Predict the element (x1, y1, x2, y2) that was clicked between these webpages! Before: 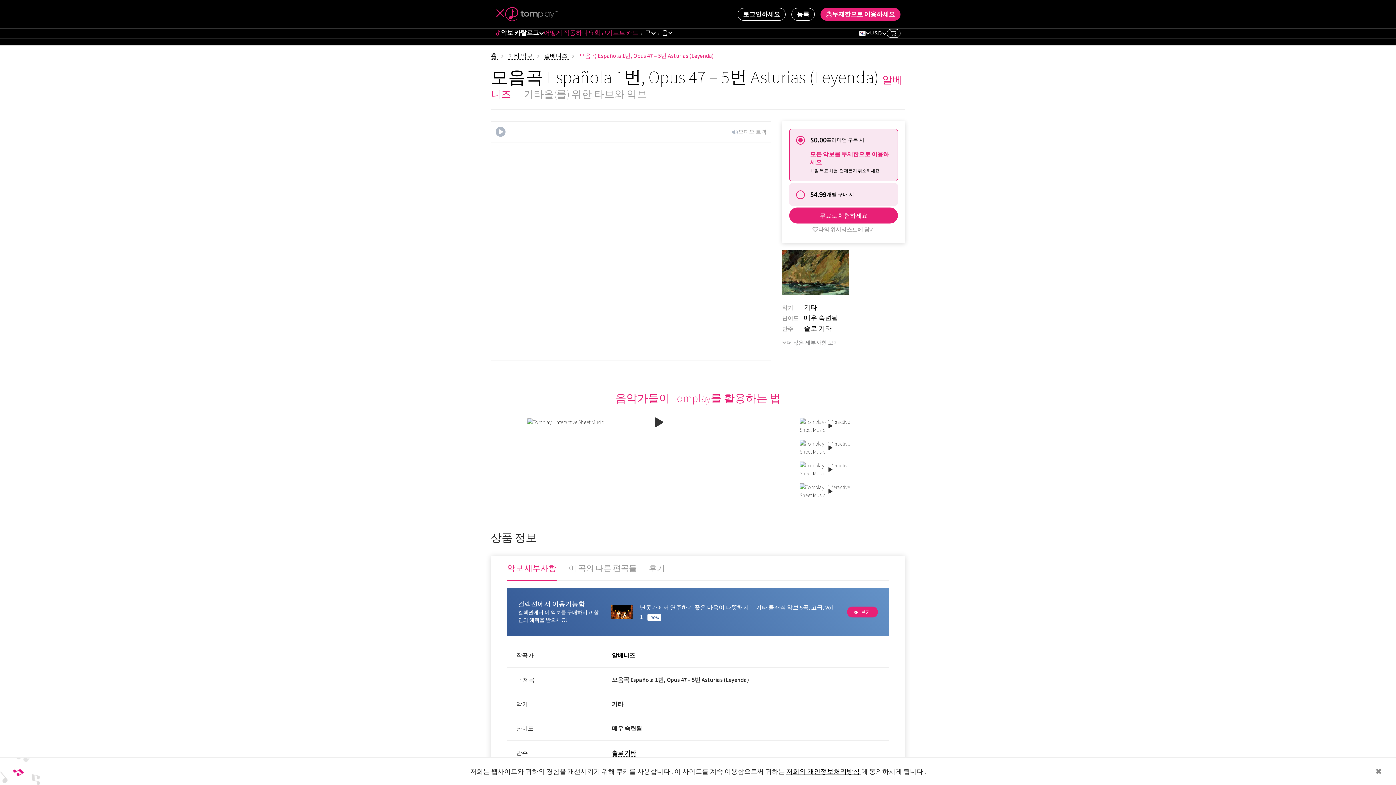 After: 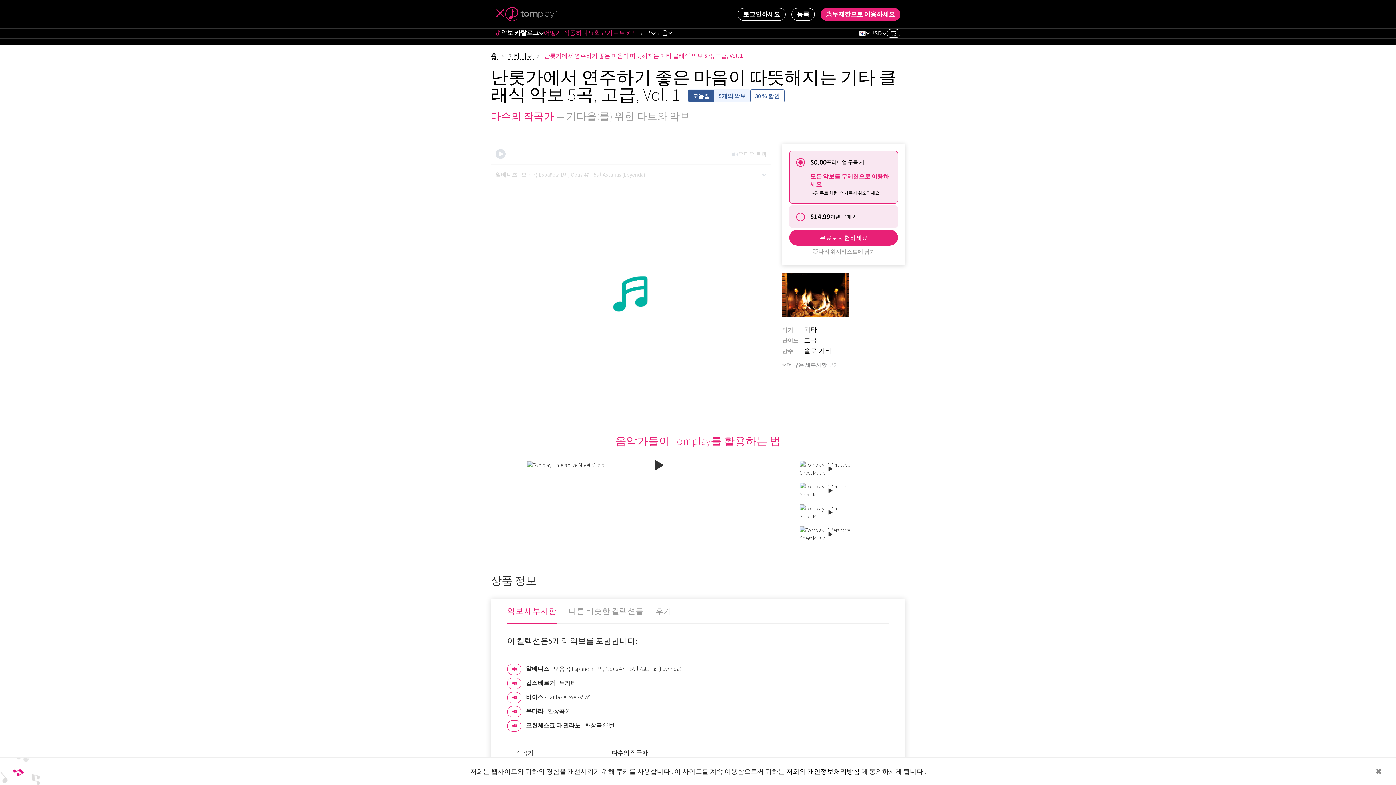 Action: bbox: (610, 599, 878, 625) label: 난롯가에서 연주하기 좋은 마음이 따뜻해지는 기타 클래식 악보 5곡, 고급, Vol. 1 -30%
 보기